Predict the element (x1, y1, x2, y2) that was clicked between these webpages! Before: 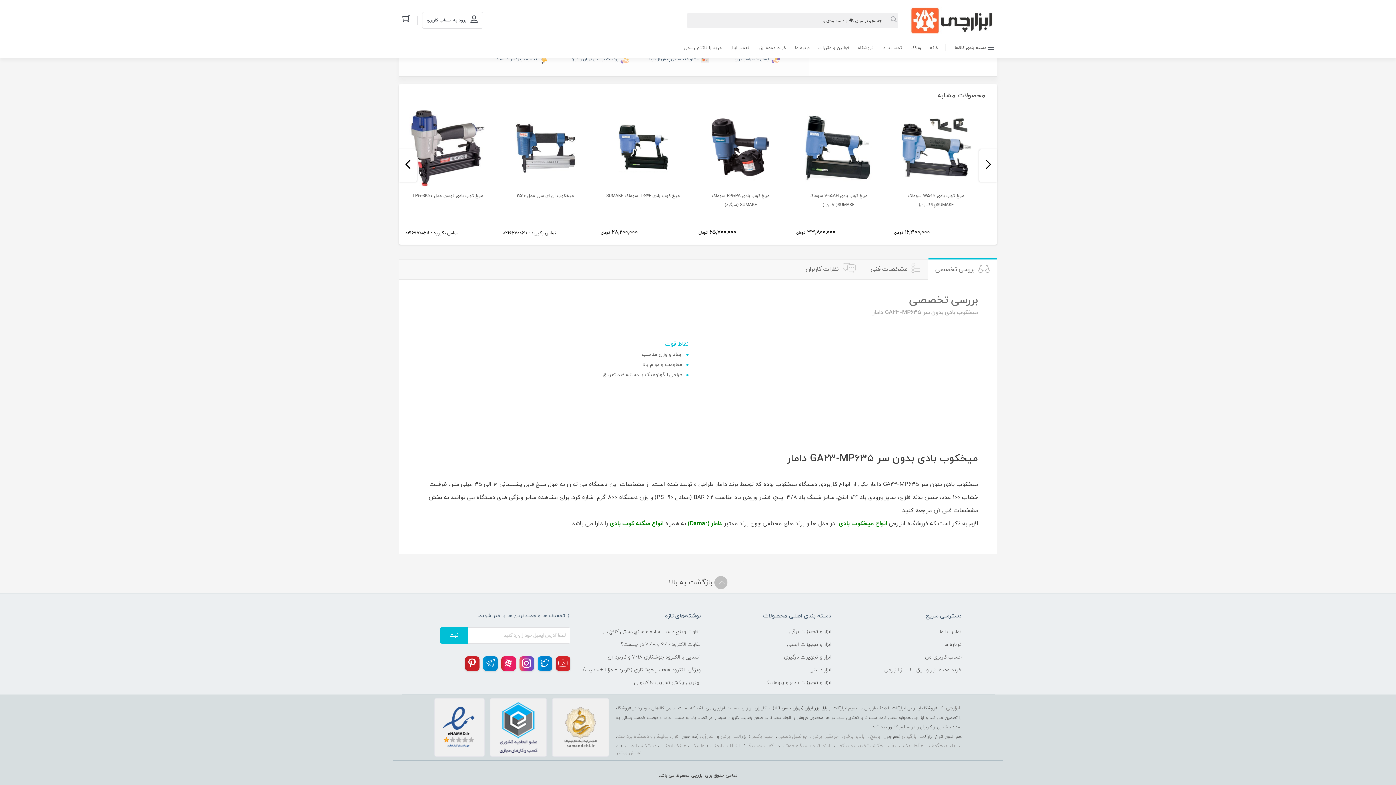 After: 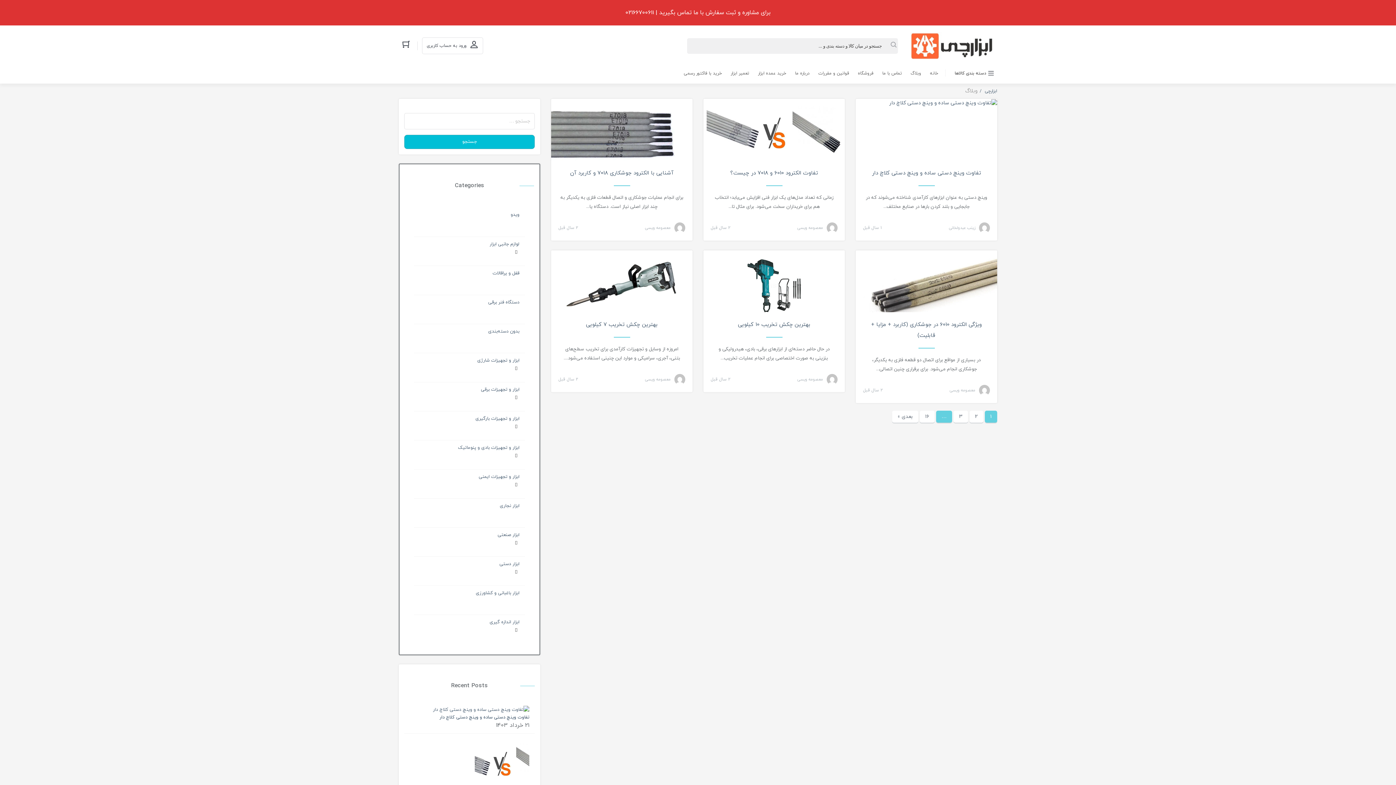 Action: bbox: (906, 41, 925, 58) label: وبلاگ